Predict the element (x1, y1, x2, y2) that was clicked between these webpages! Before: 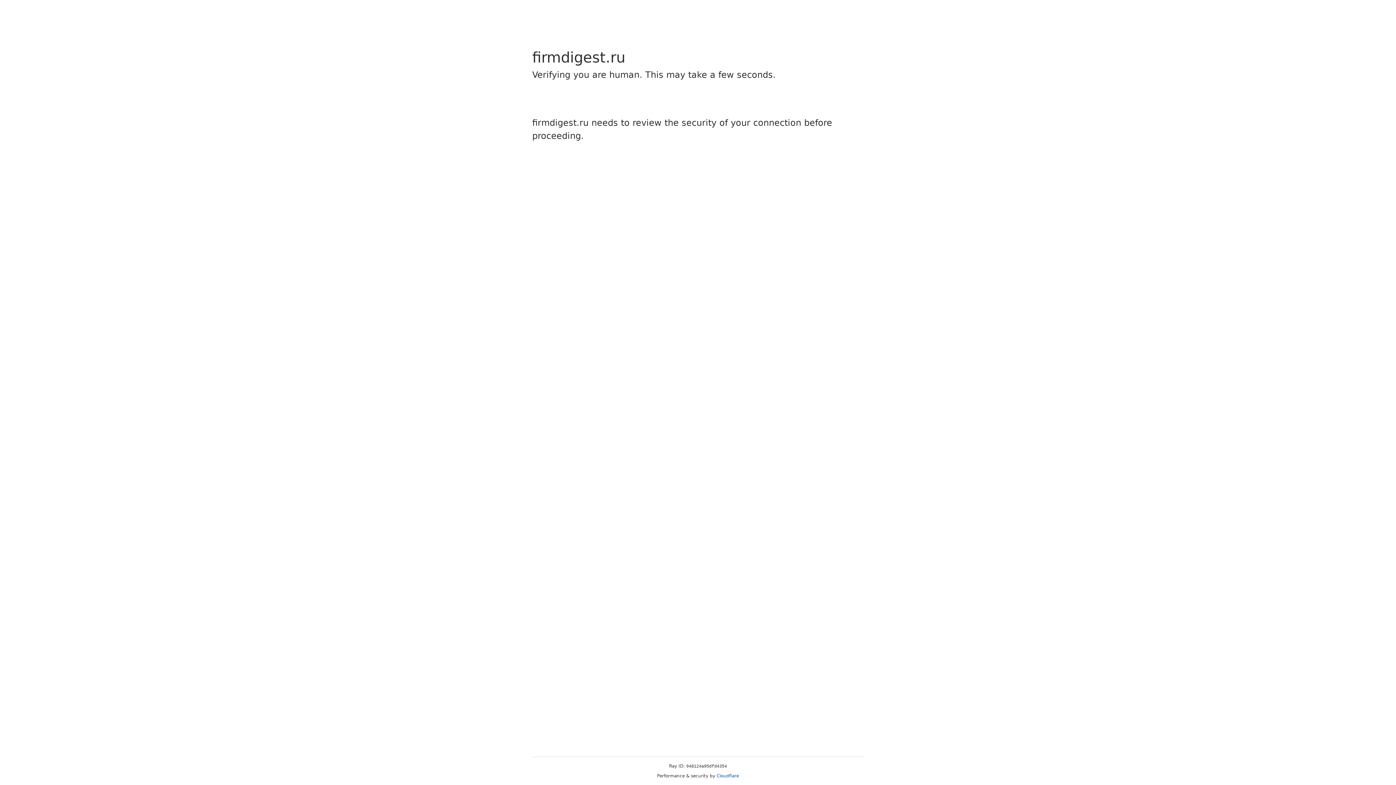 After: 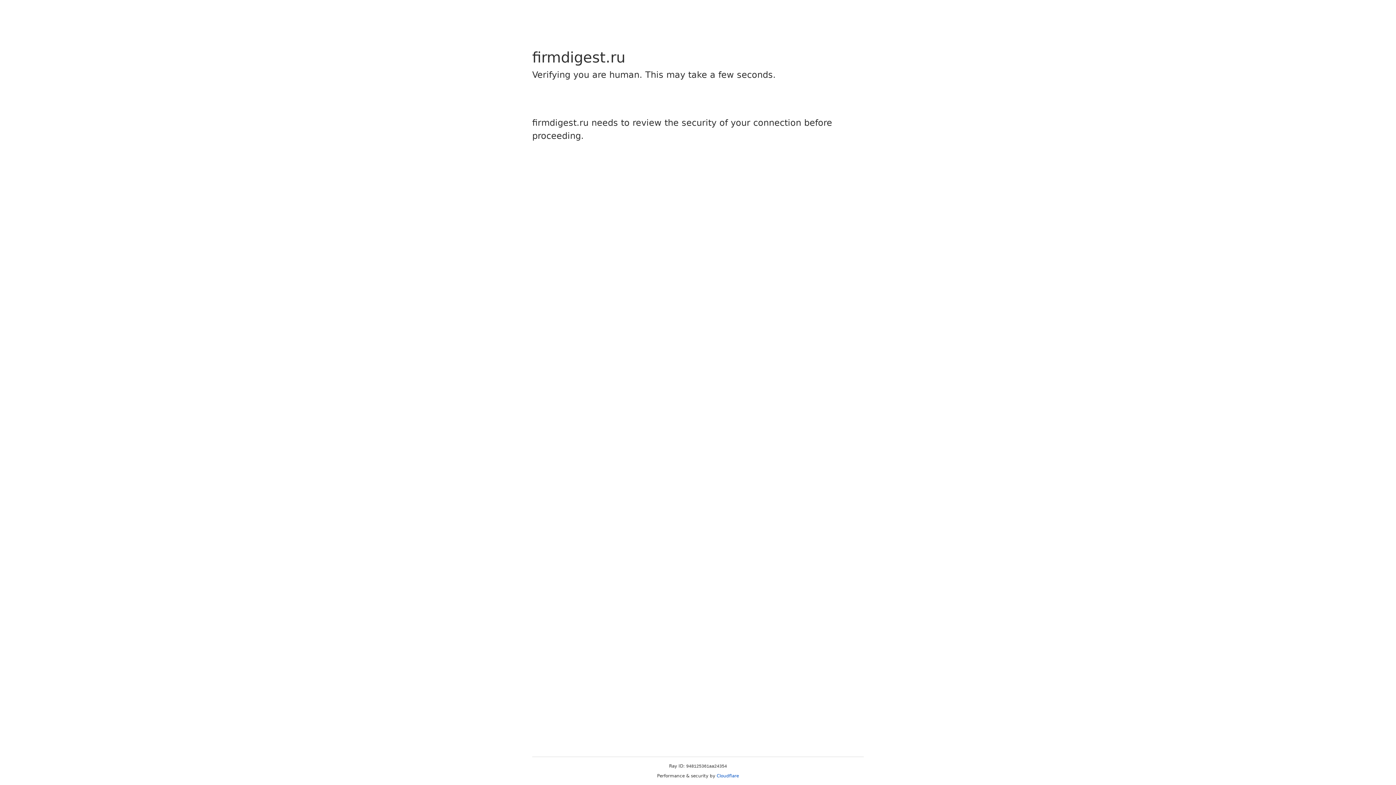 Action: bbox: (716, 773, 739, 778) label: Cloudflare